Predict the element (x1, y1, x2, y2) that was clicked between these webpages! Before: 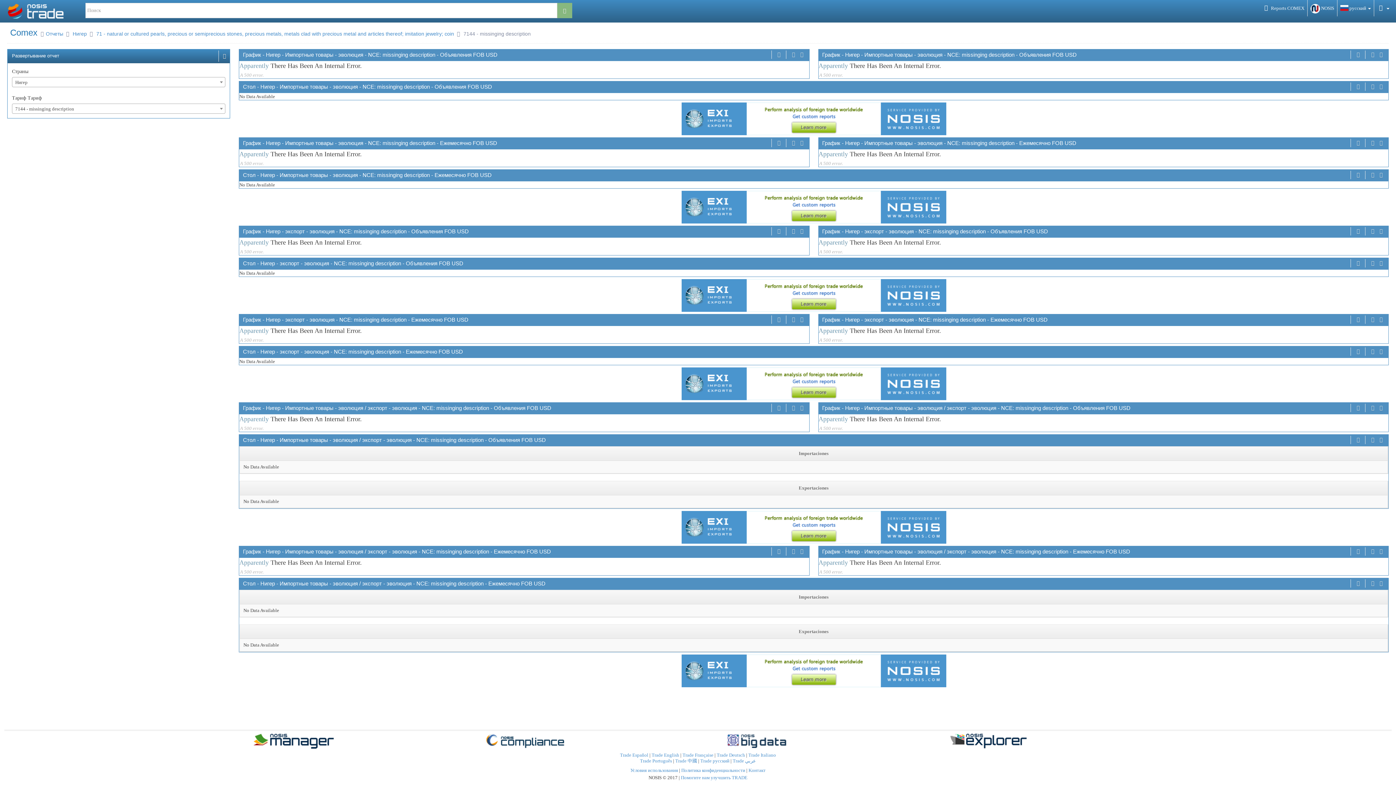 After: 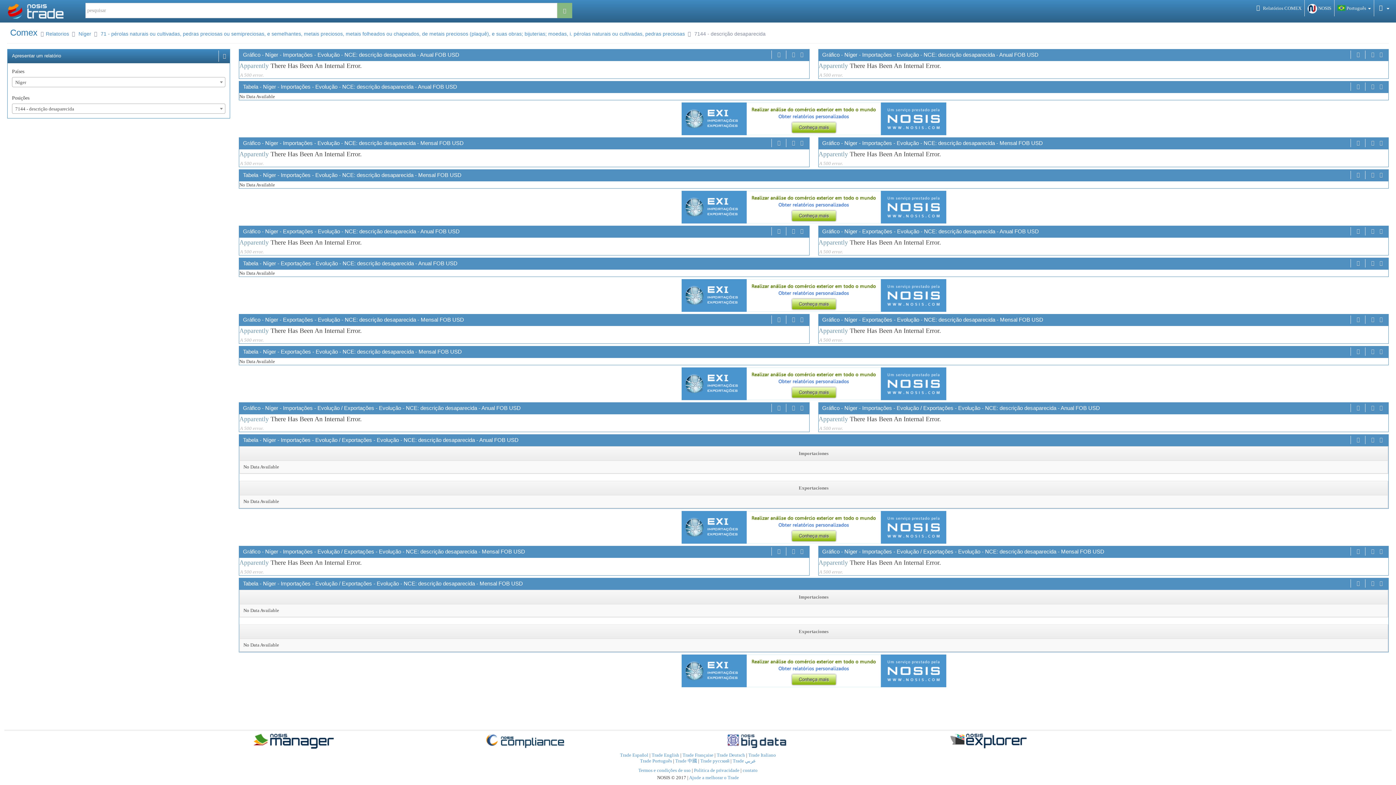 Action: bbox: (640, 758, 672, 764) label: Trade Português